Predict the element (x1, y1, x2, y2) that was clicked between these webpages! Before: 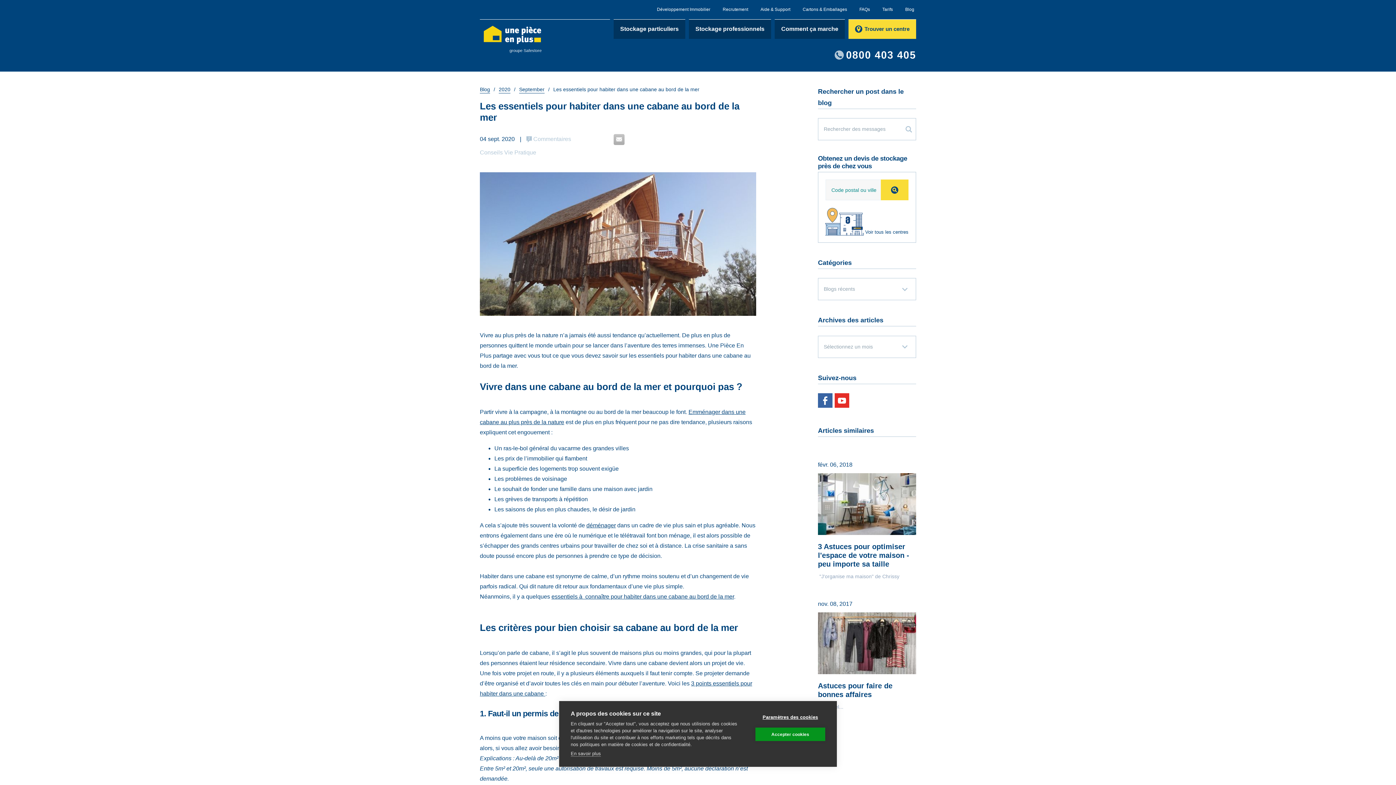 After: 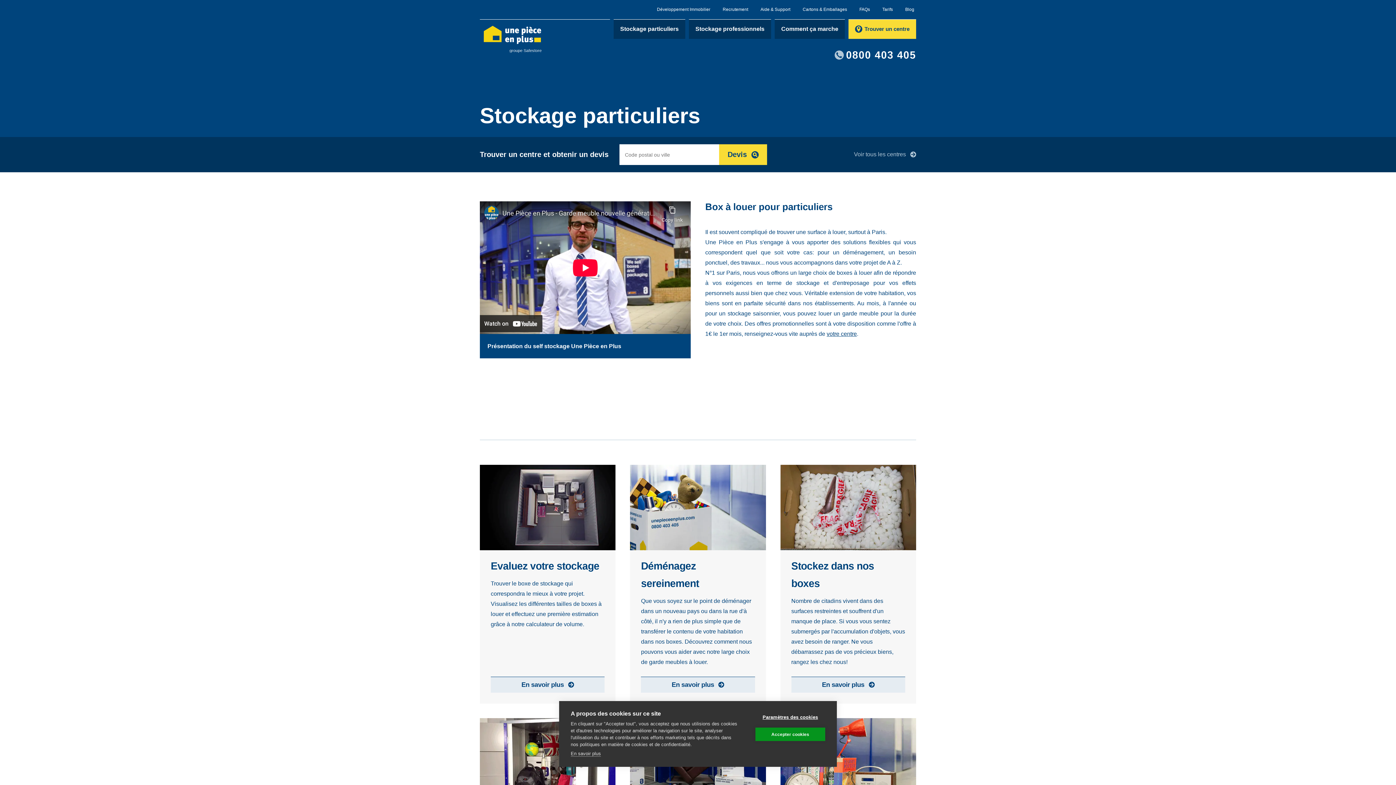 Action: label: Stockage particuliers bbox: (613, 19, 685, 38)